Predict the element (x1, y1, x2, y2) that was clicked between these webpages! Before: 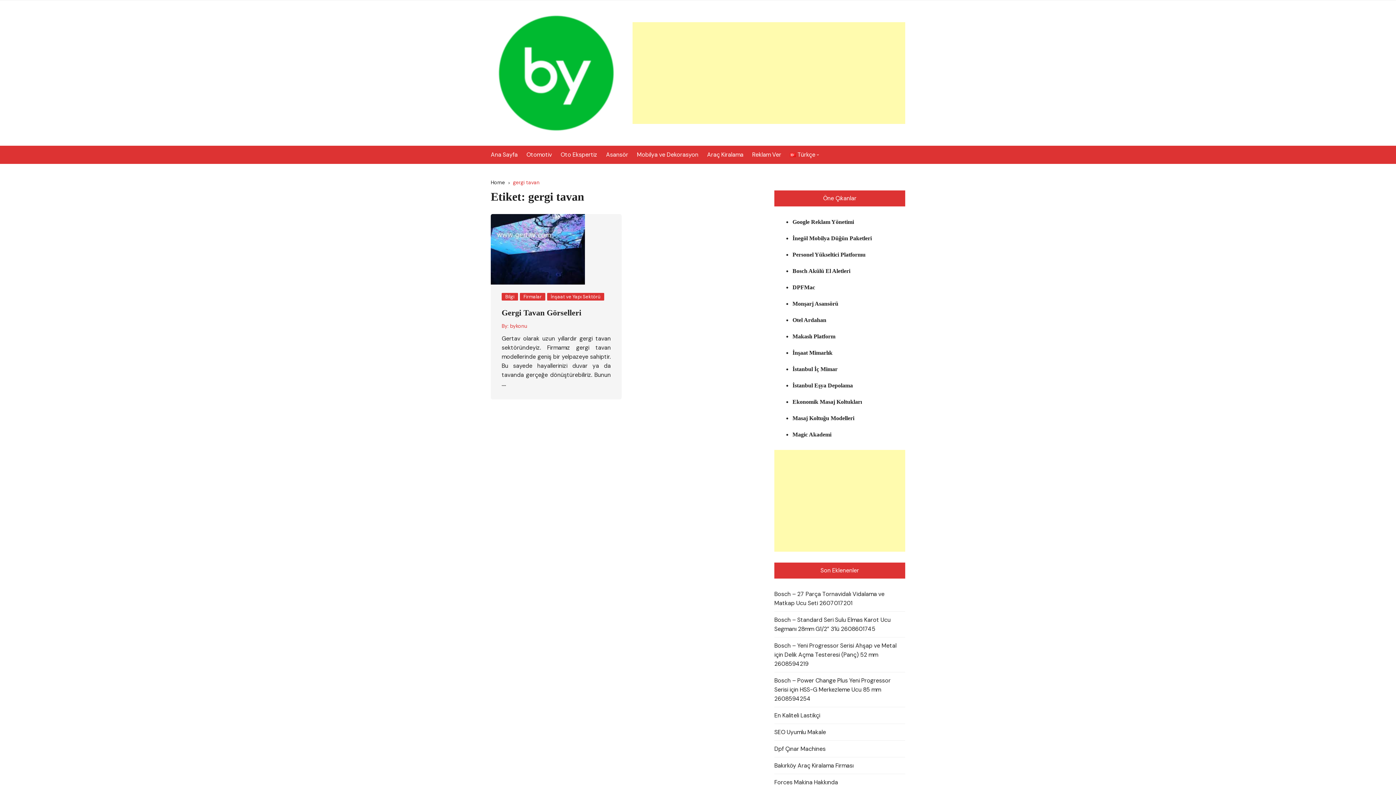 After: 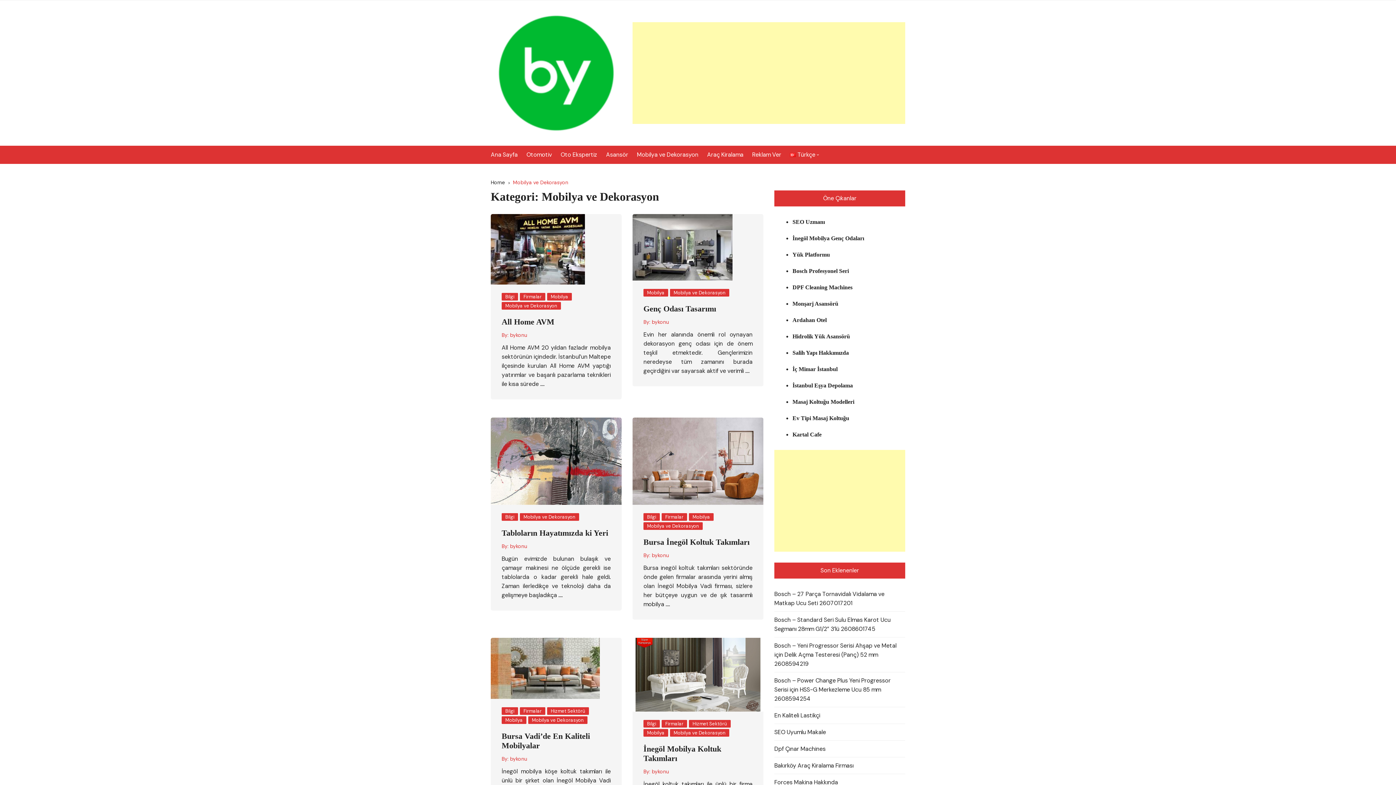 Action: label: Mobilya ve Dekorasyon bbox: (637, 145, 705, 164)